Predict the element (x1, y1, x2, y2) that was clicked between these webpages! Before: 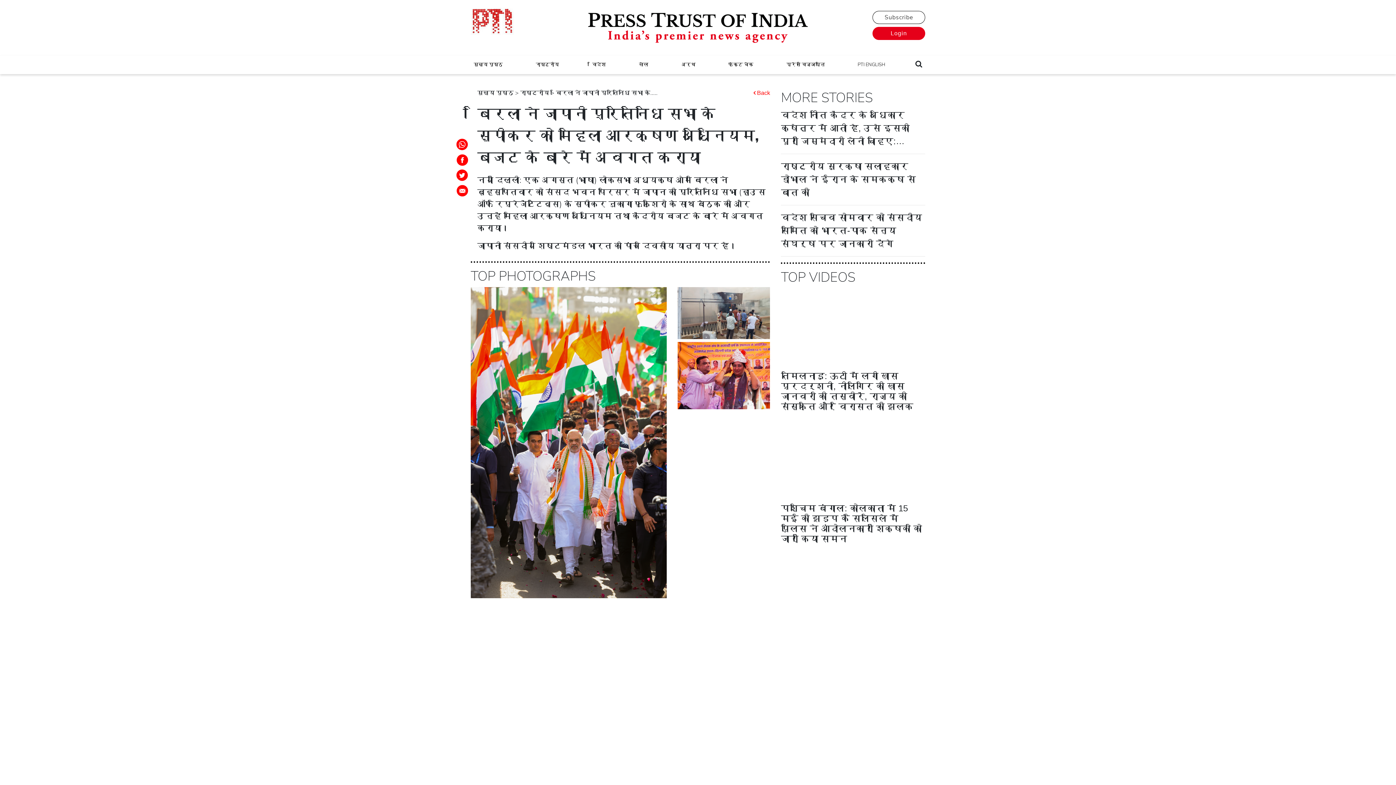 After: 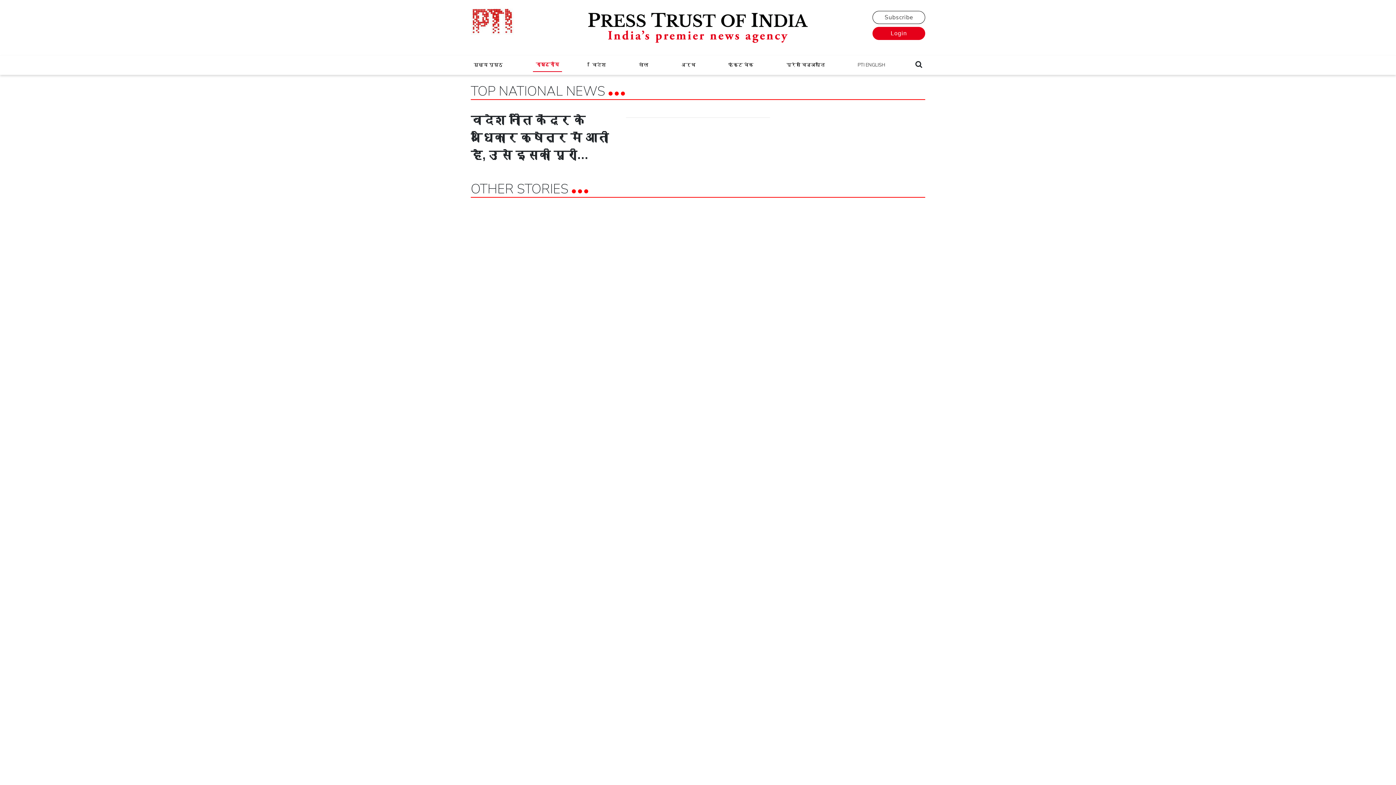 Action: bbox: (520, 88, 549, 96) label: राष्ट्रीय